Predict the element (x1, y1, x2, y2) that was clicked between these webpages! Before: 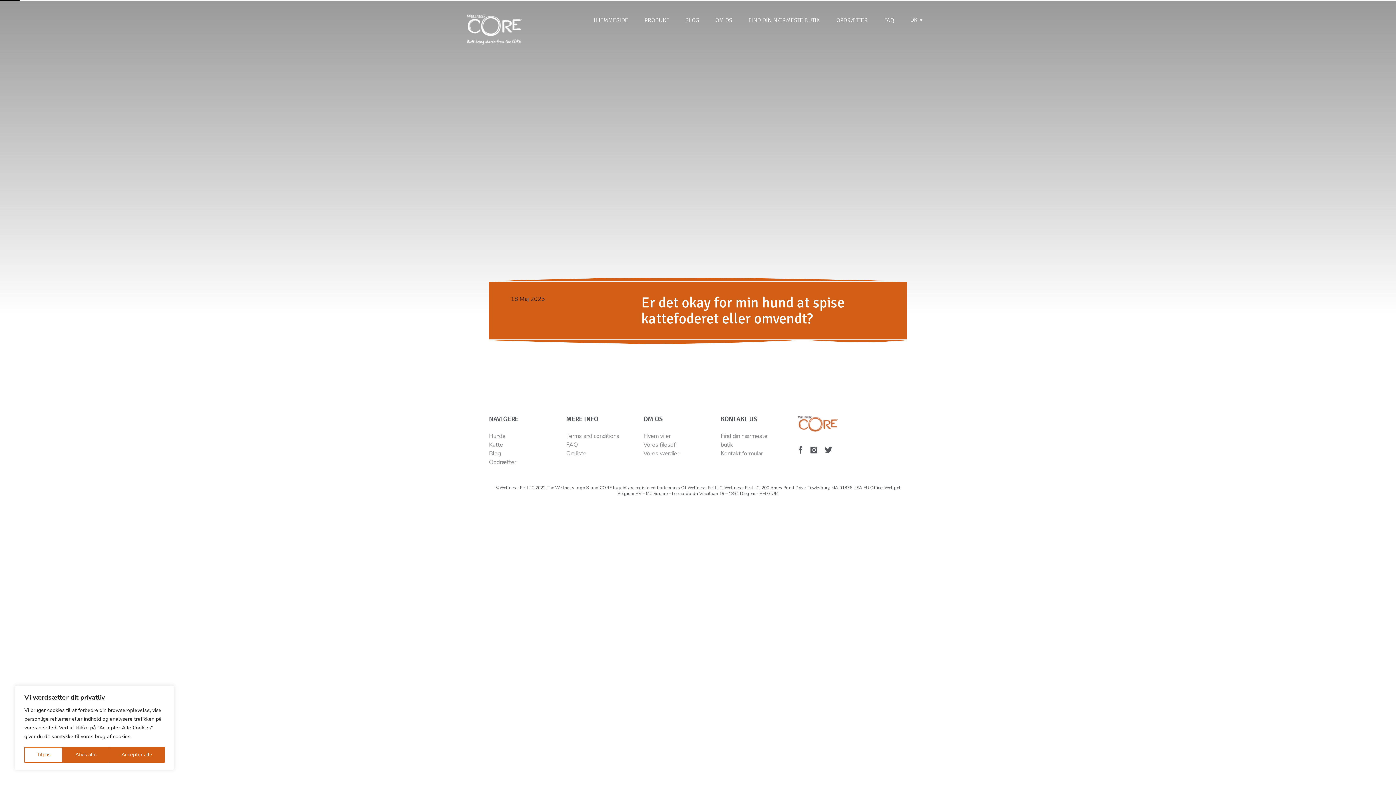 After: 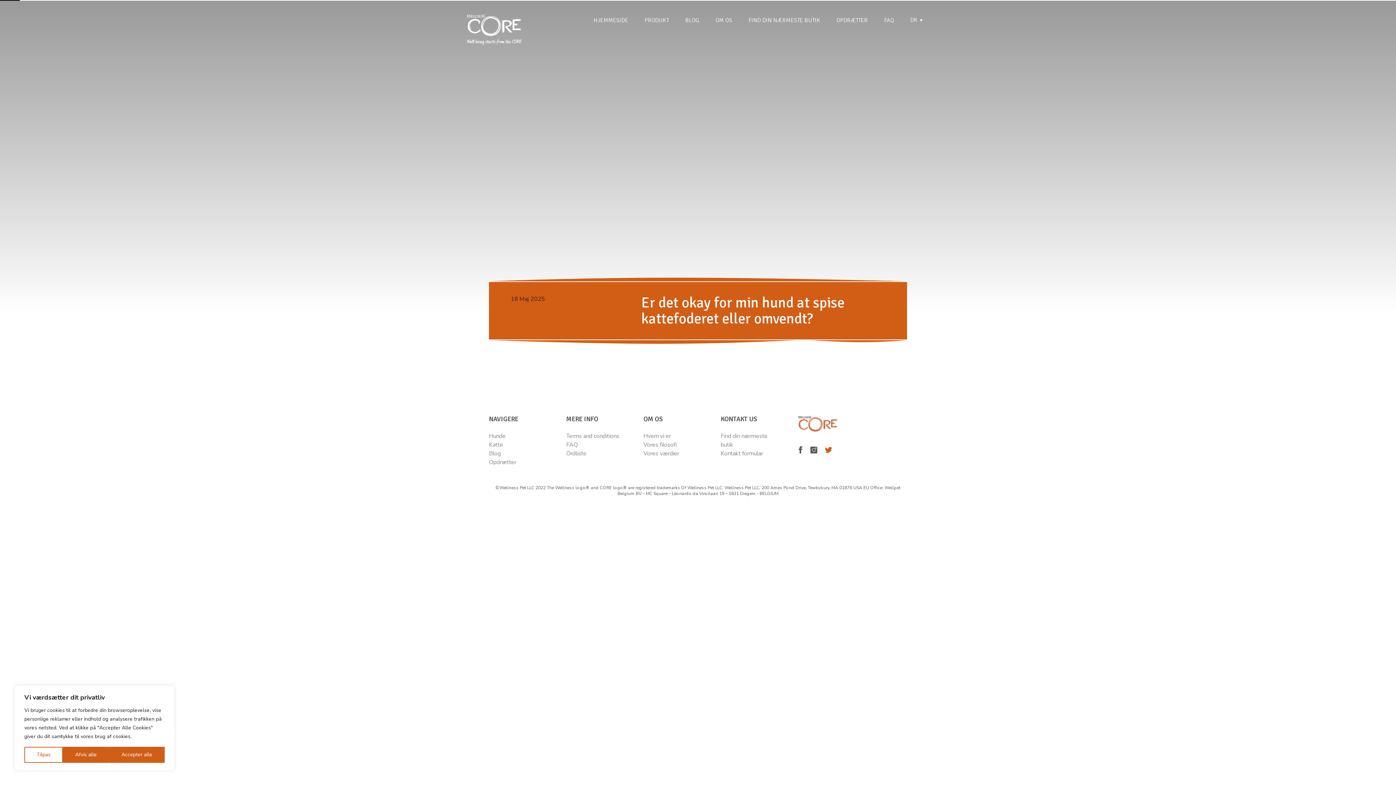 Action: bbox: (824, 449, 832, 455)